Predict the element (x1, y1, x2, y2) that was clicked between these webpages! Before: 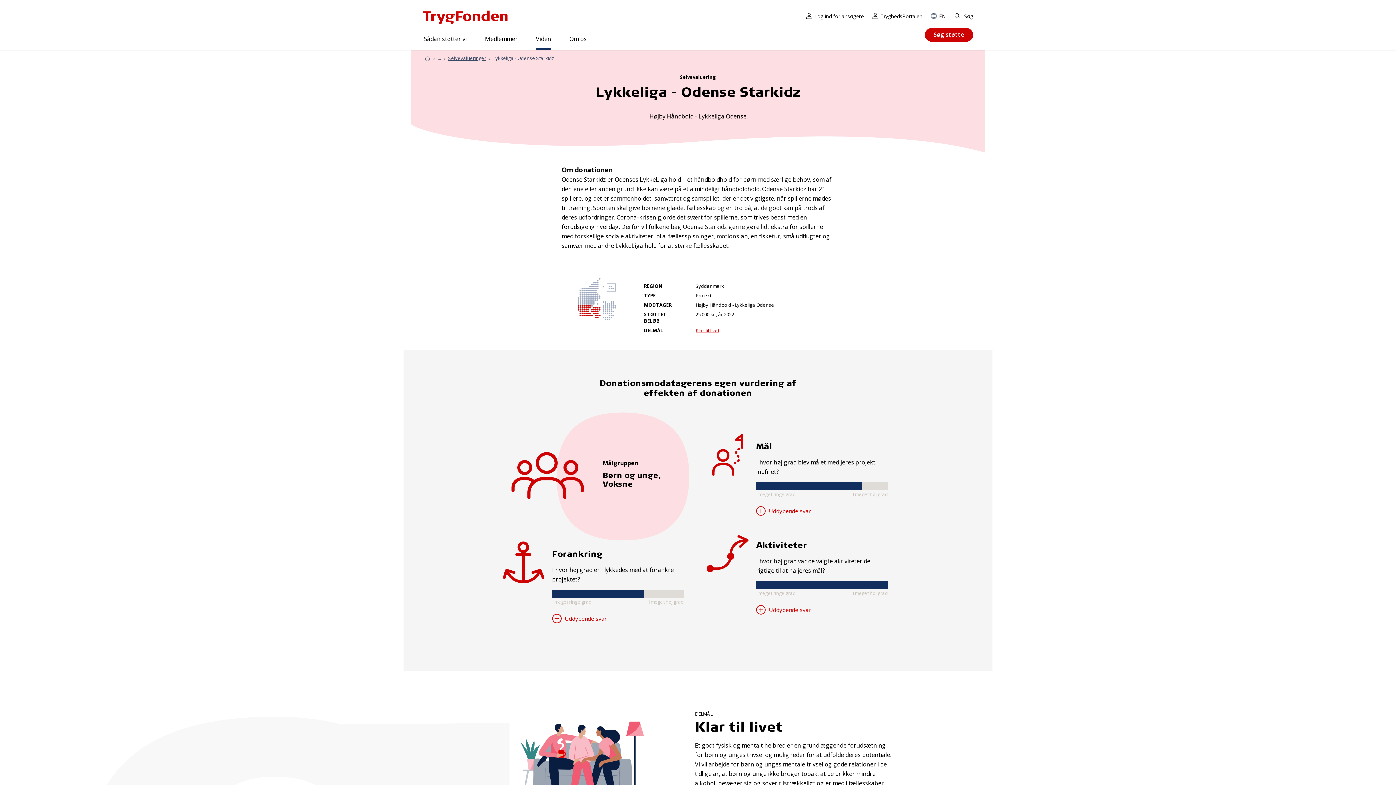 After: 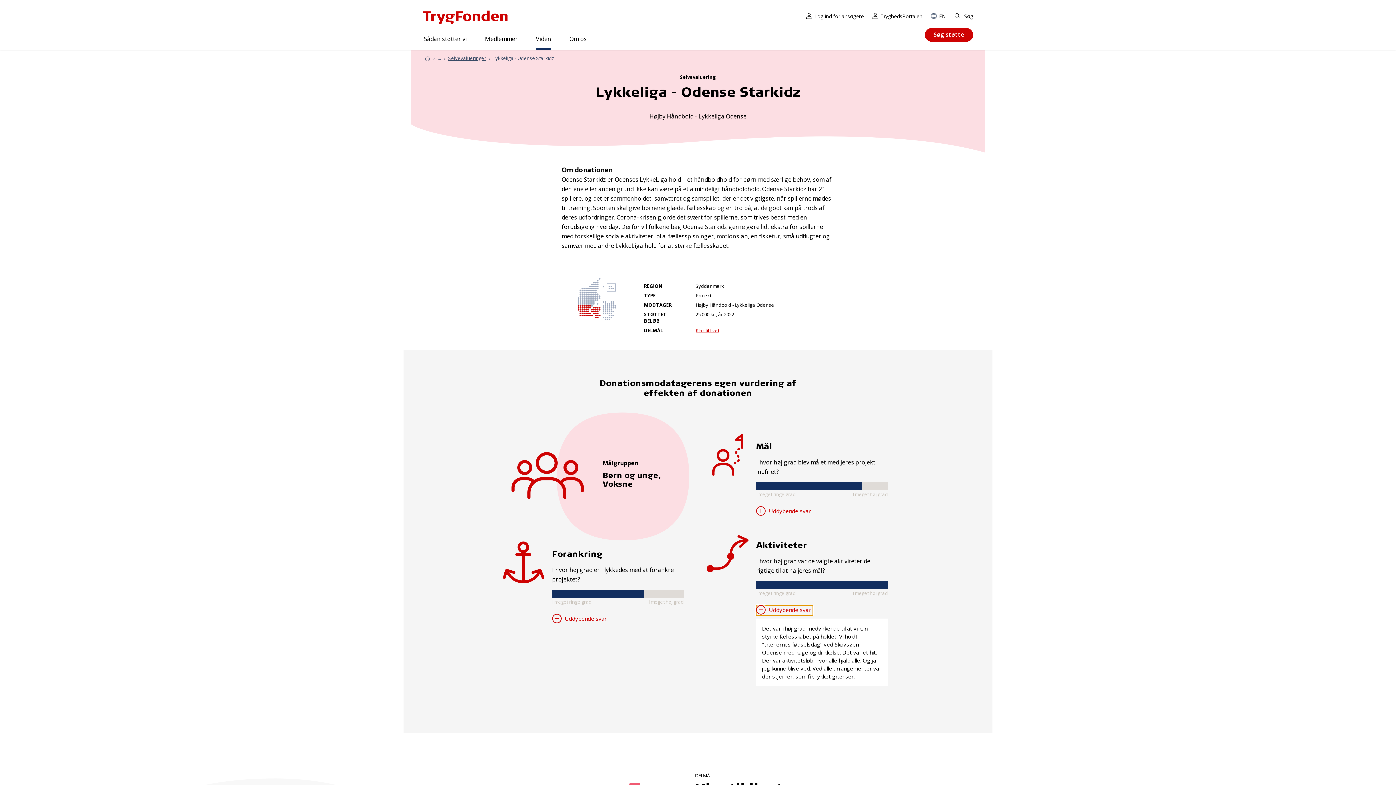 Action: bbox: (756, 605, 813, 616) label:  Uddybende svar